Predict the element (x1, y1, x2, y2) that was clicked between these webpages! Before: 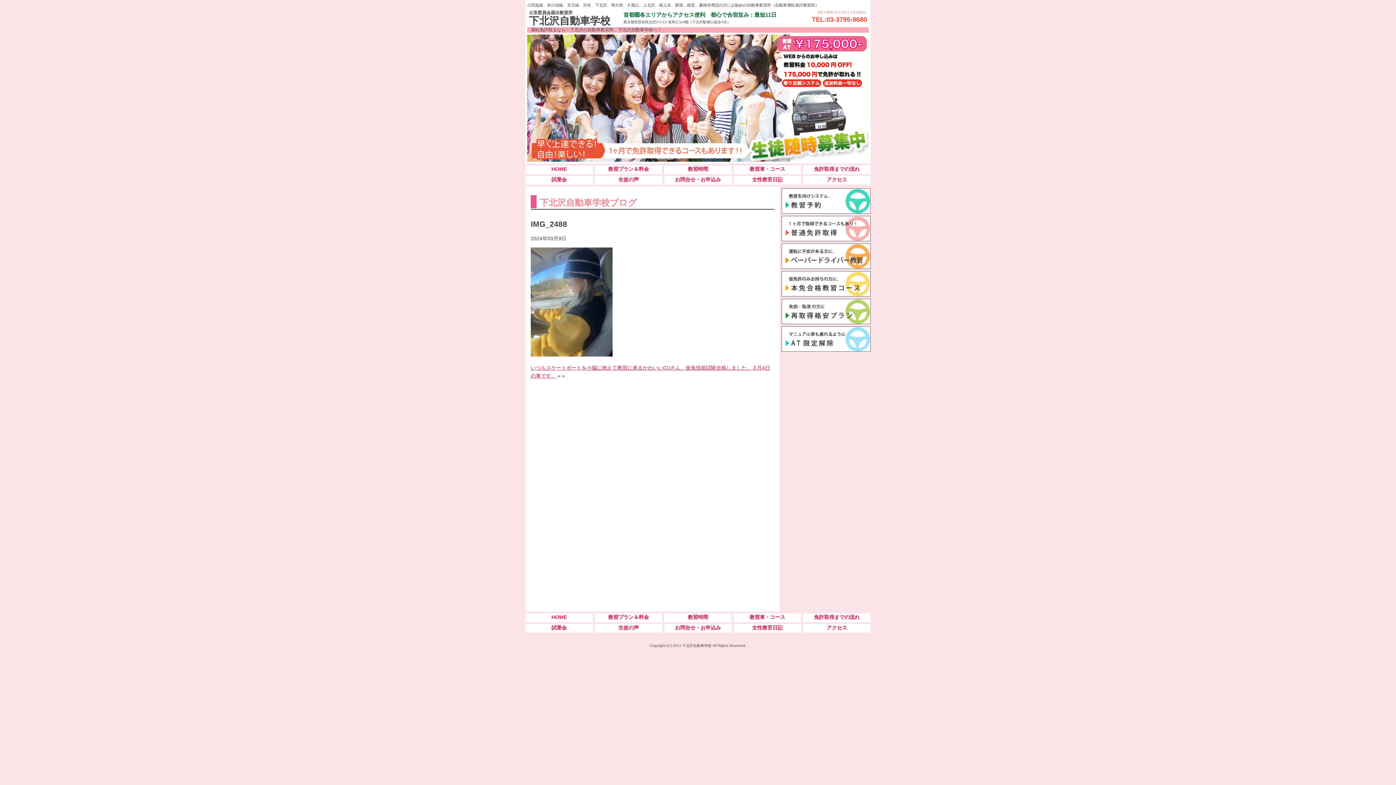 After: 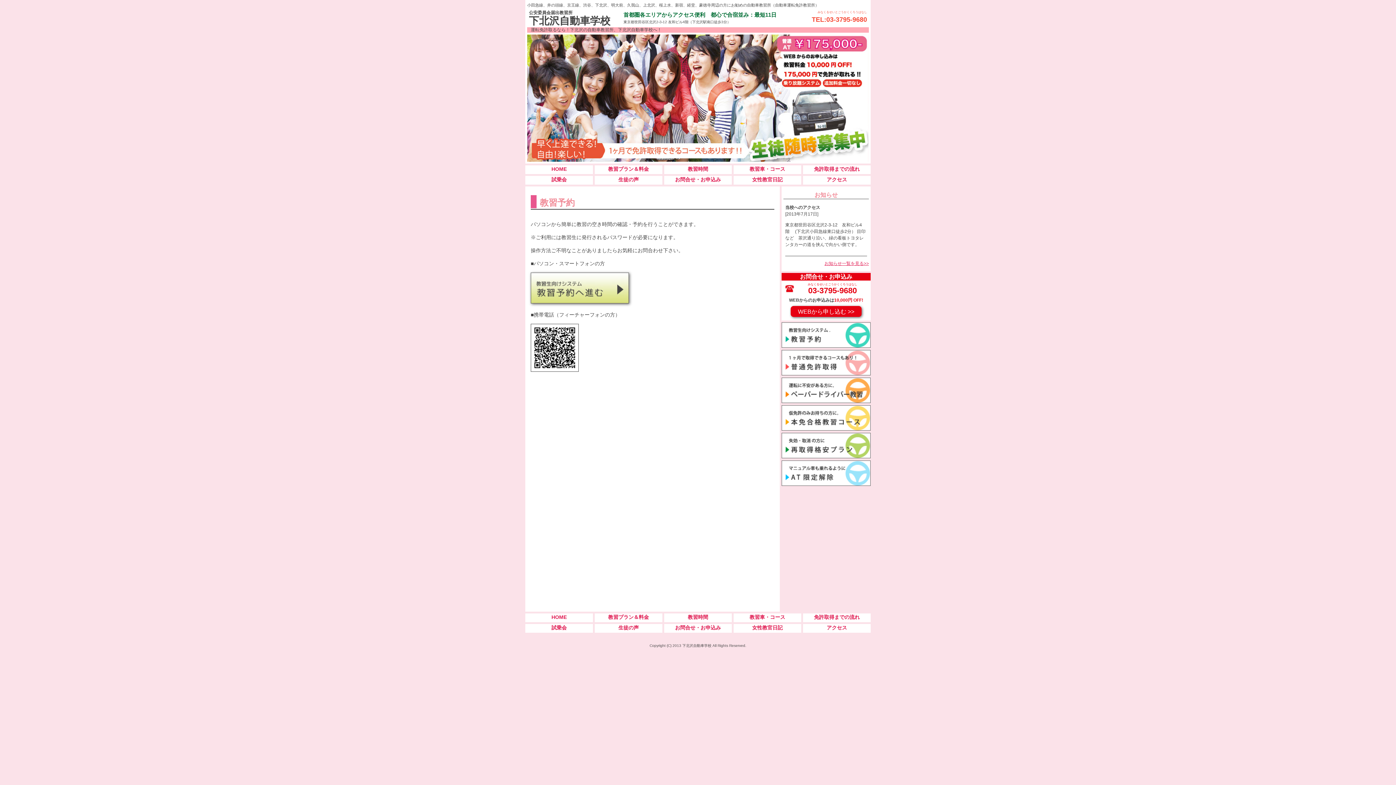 Action: bbox: (781, 209, 870, 214)